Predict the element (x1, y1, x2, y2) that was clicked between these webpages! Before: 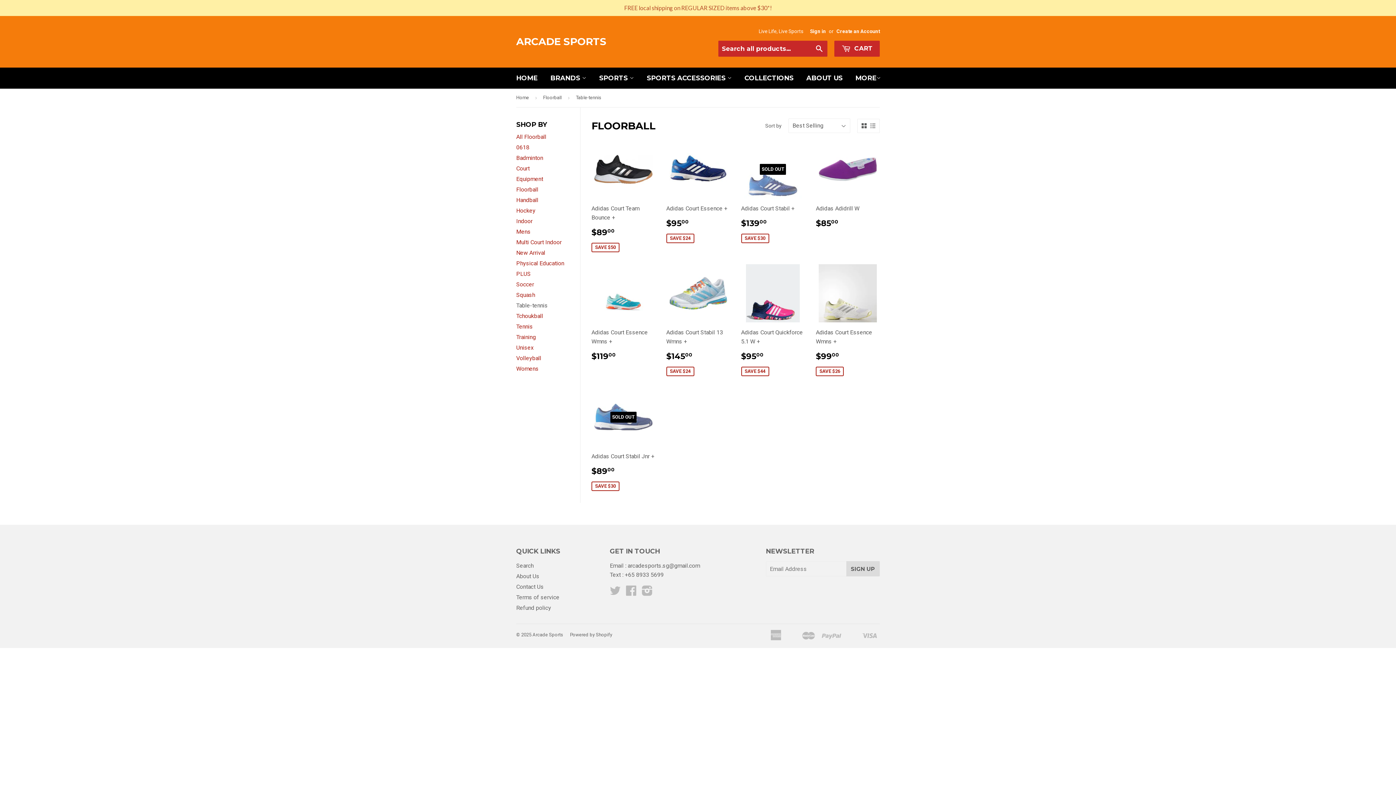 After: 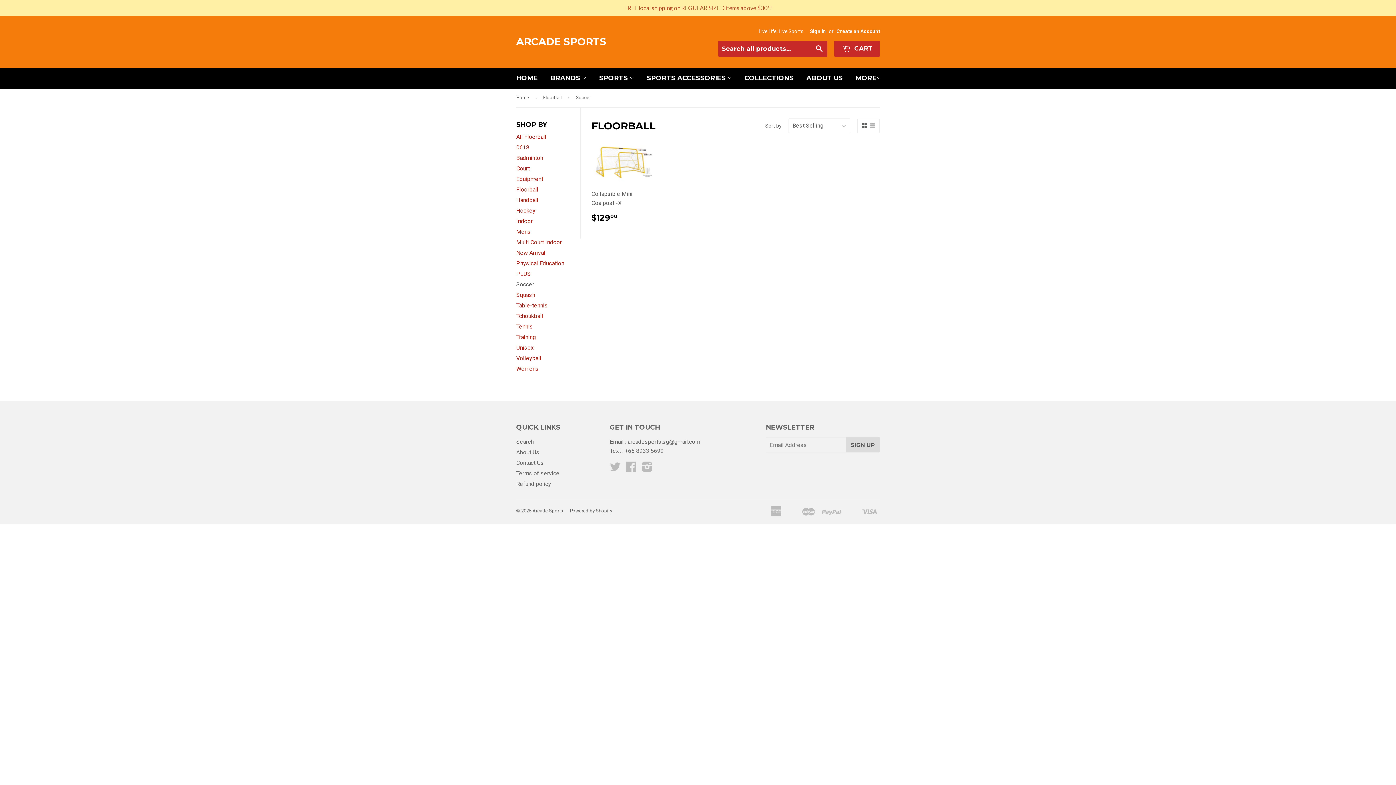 Action: label: Soccer bbox: (516, 281, 534, 288)